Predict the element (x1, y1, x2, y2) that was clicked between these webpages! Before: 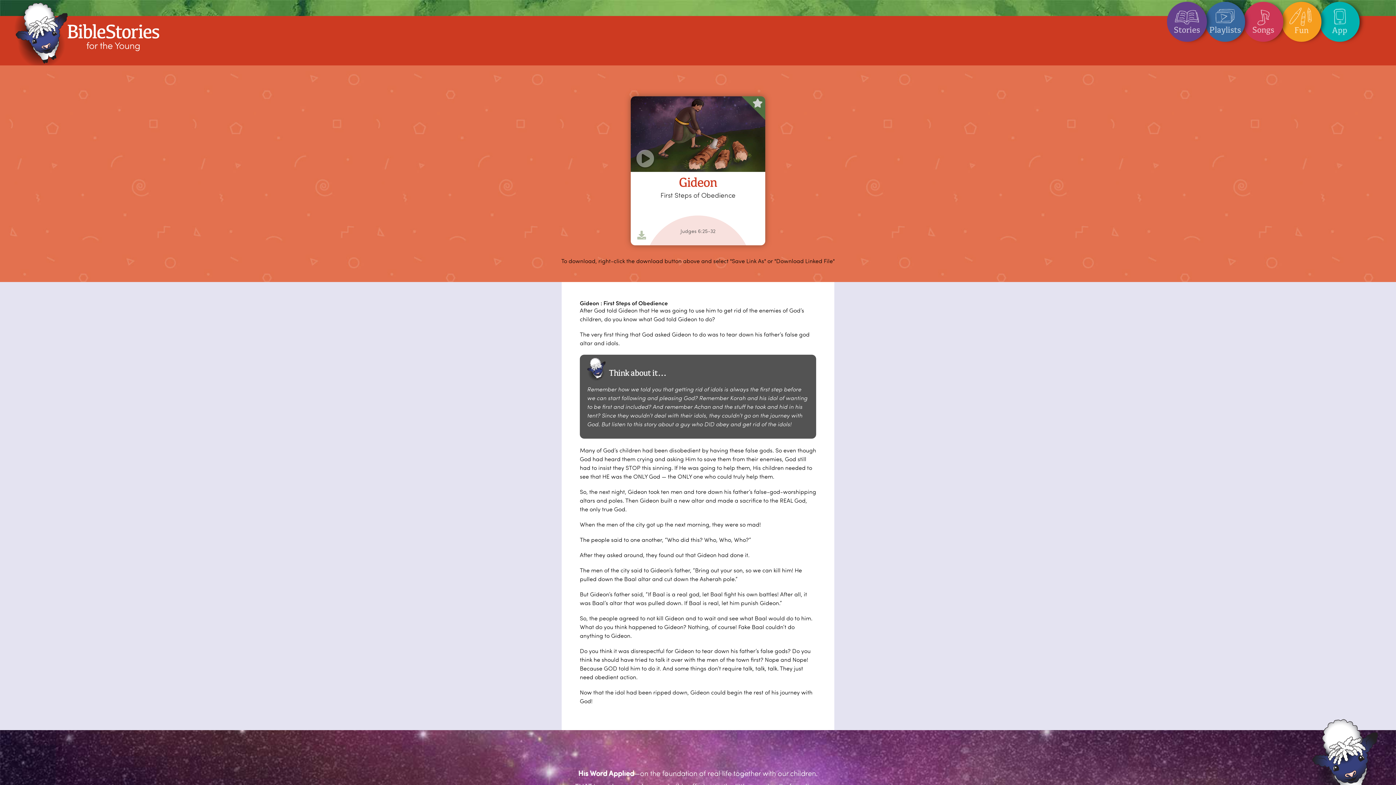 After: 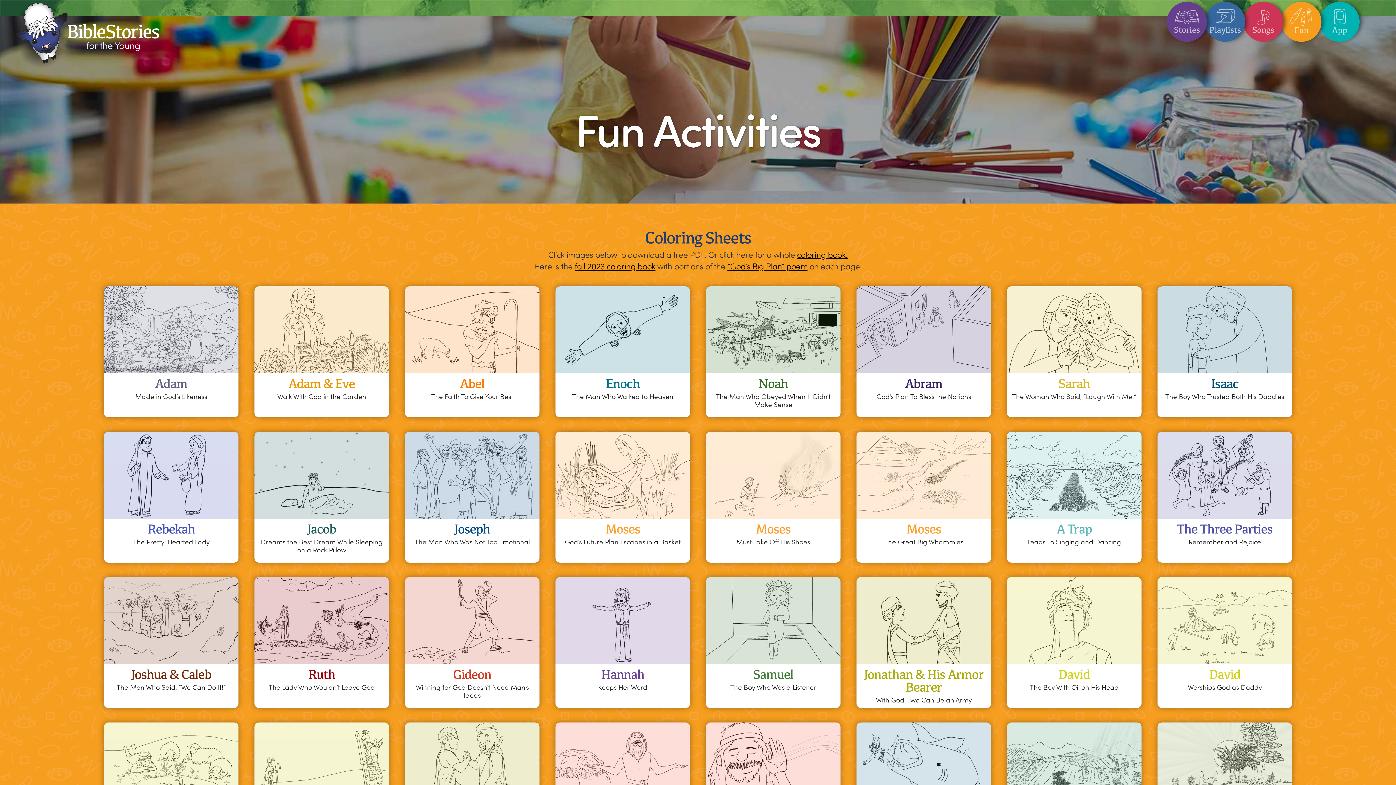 Action: bbox: (1281, 1, 1321, 41) label: Fun